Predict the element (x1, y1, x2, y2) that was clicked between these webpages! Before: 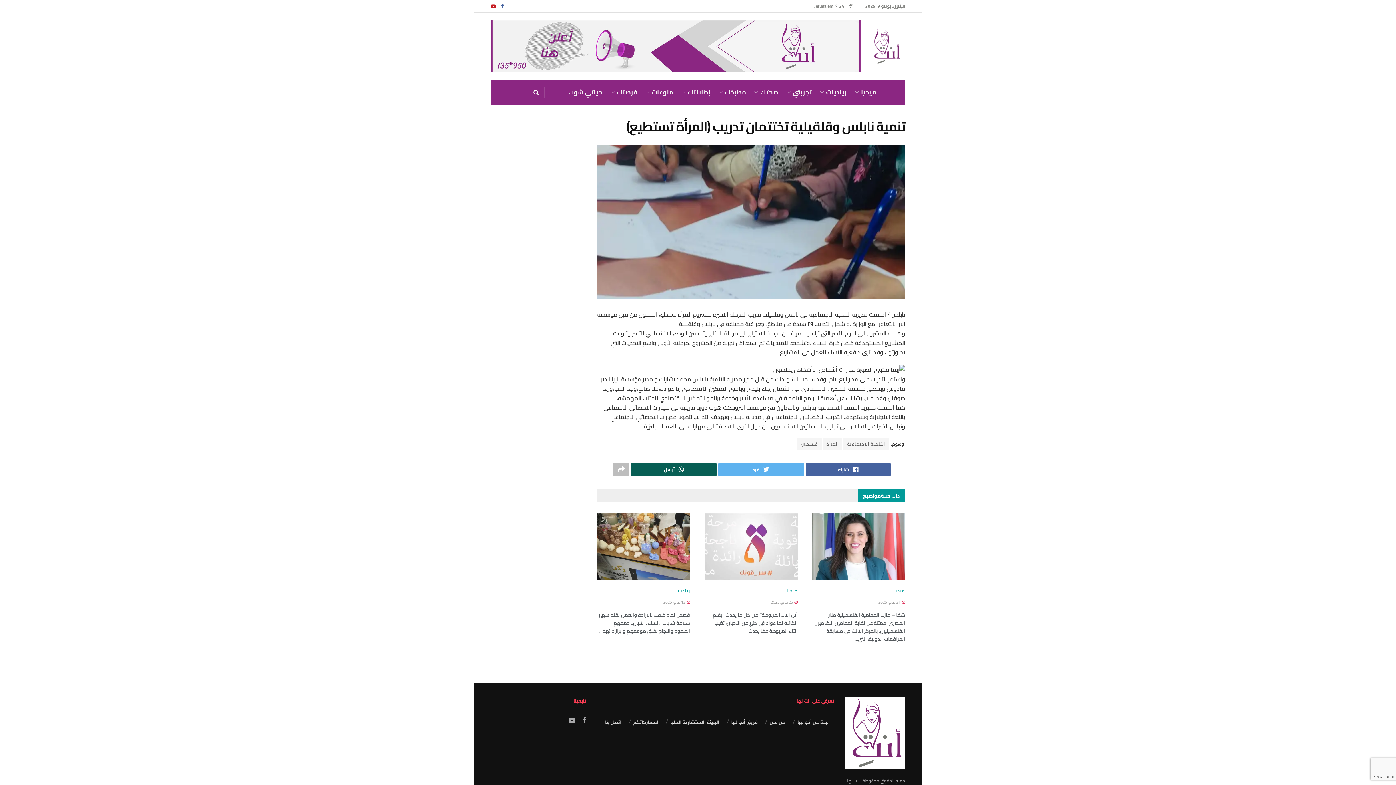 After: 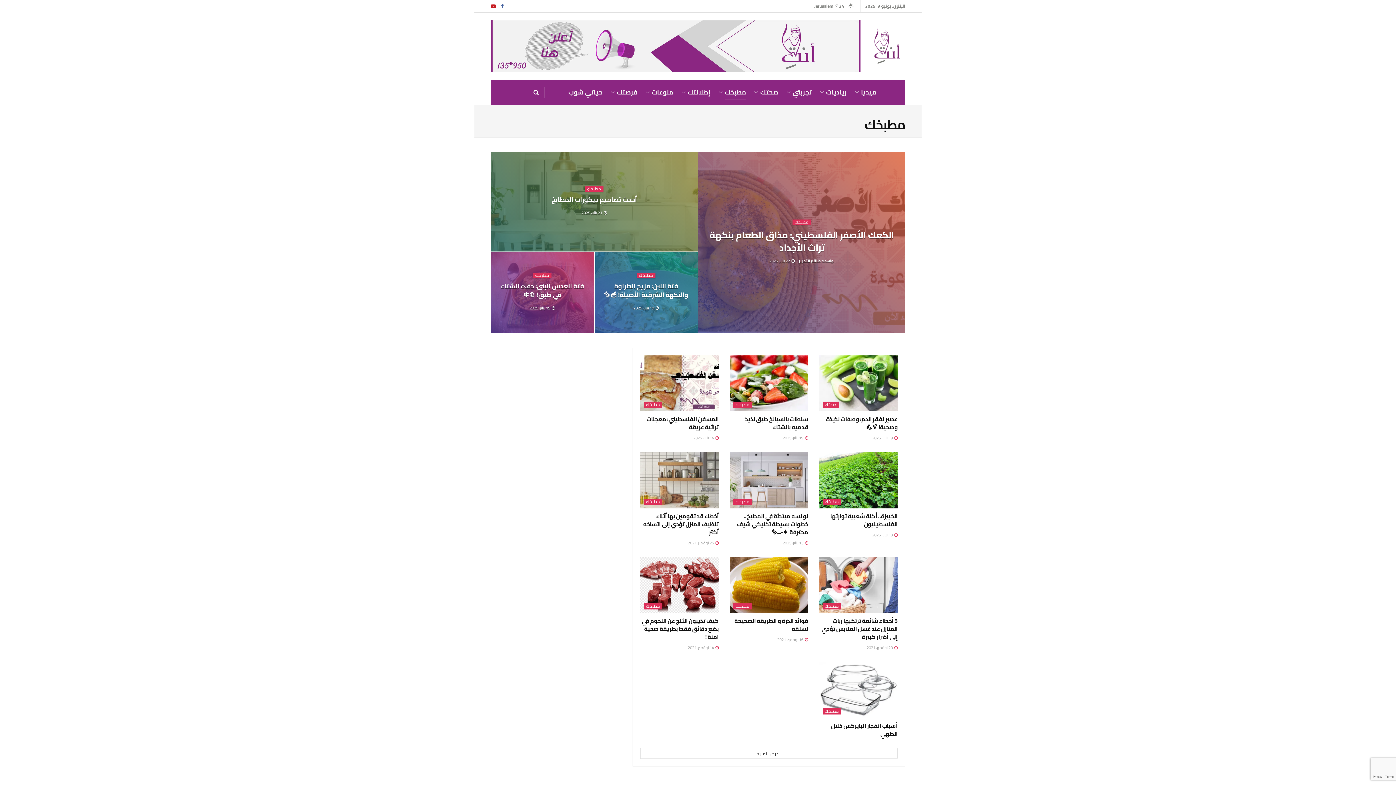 Action: bbox: (718, 84, 746, 100) label: مطبخكِ